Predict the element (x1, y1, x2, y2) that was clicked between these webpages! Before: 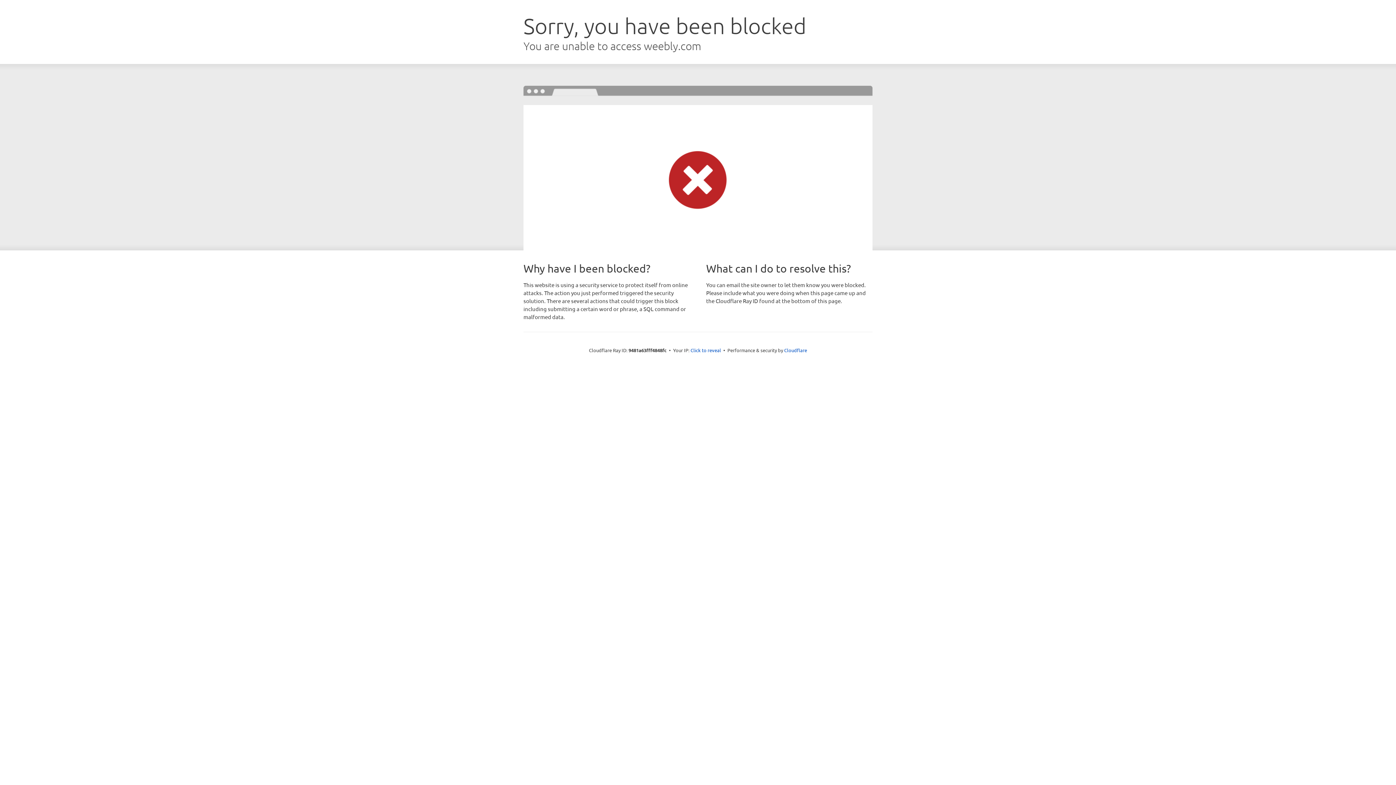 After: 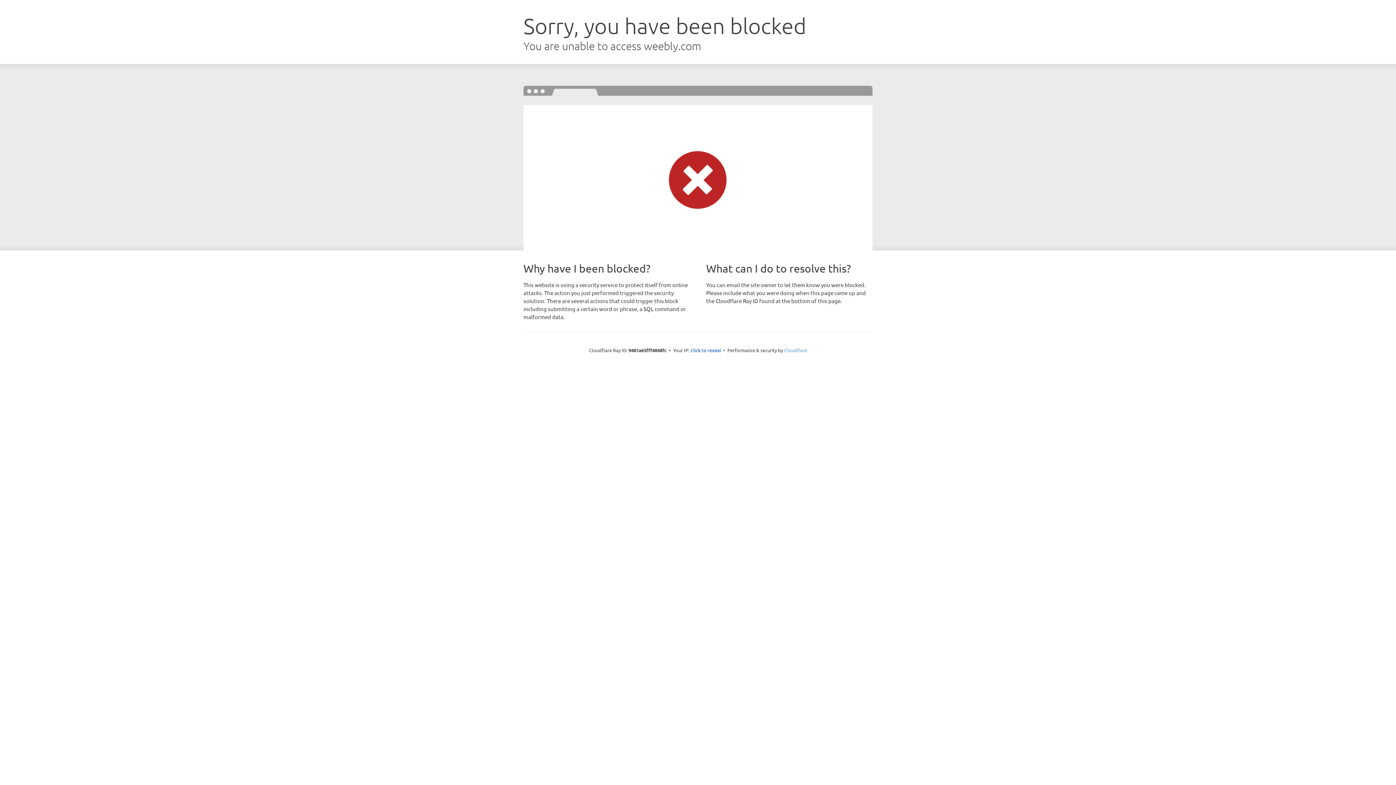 Action: bbox: (784, 347, 807, 353) label: Cloudflare